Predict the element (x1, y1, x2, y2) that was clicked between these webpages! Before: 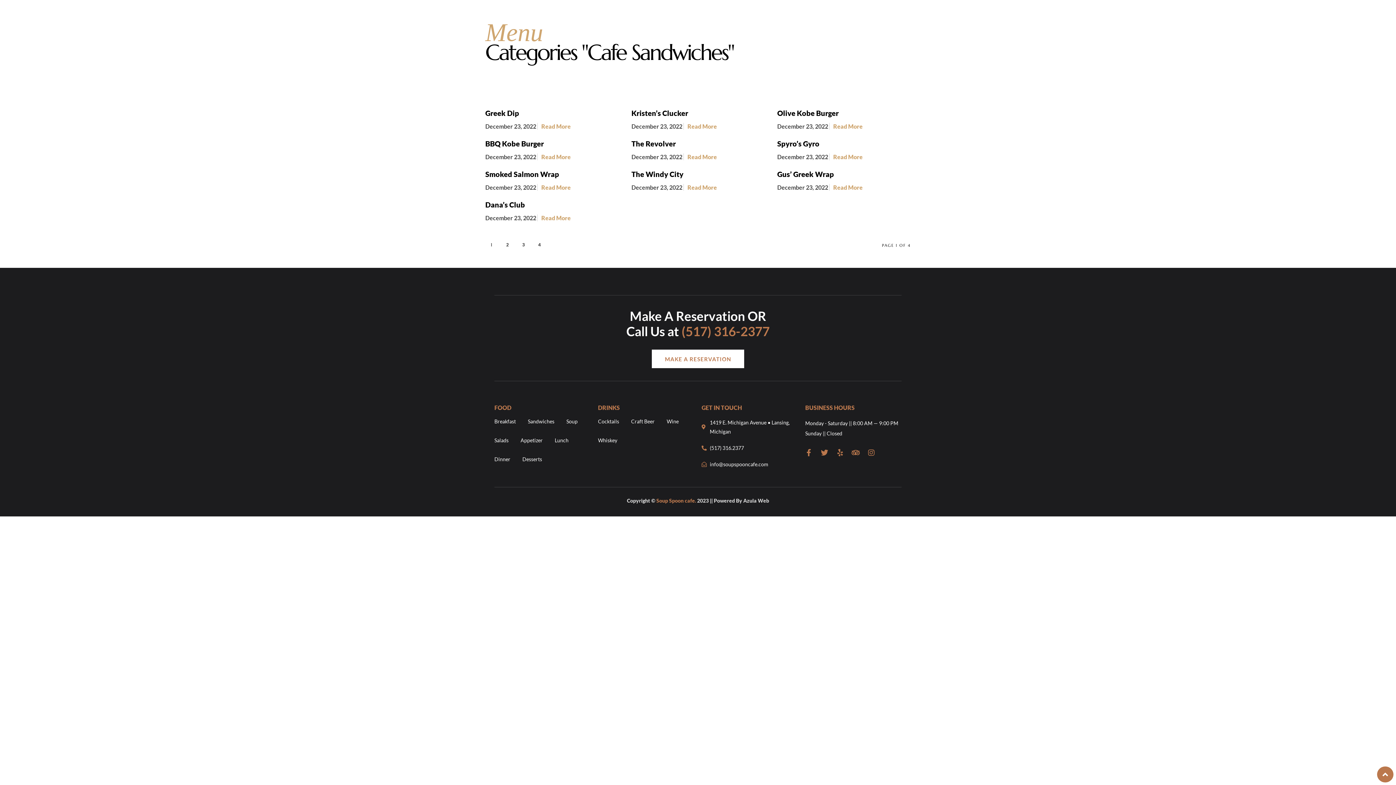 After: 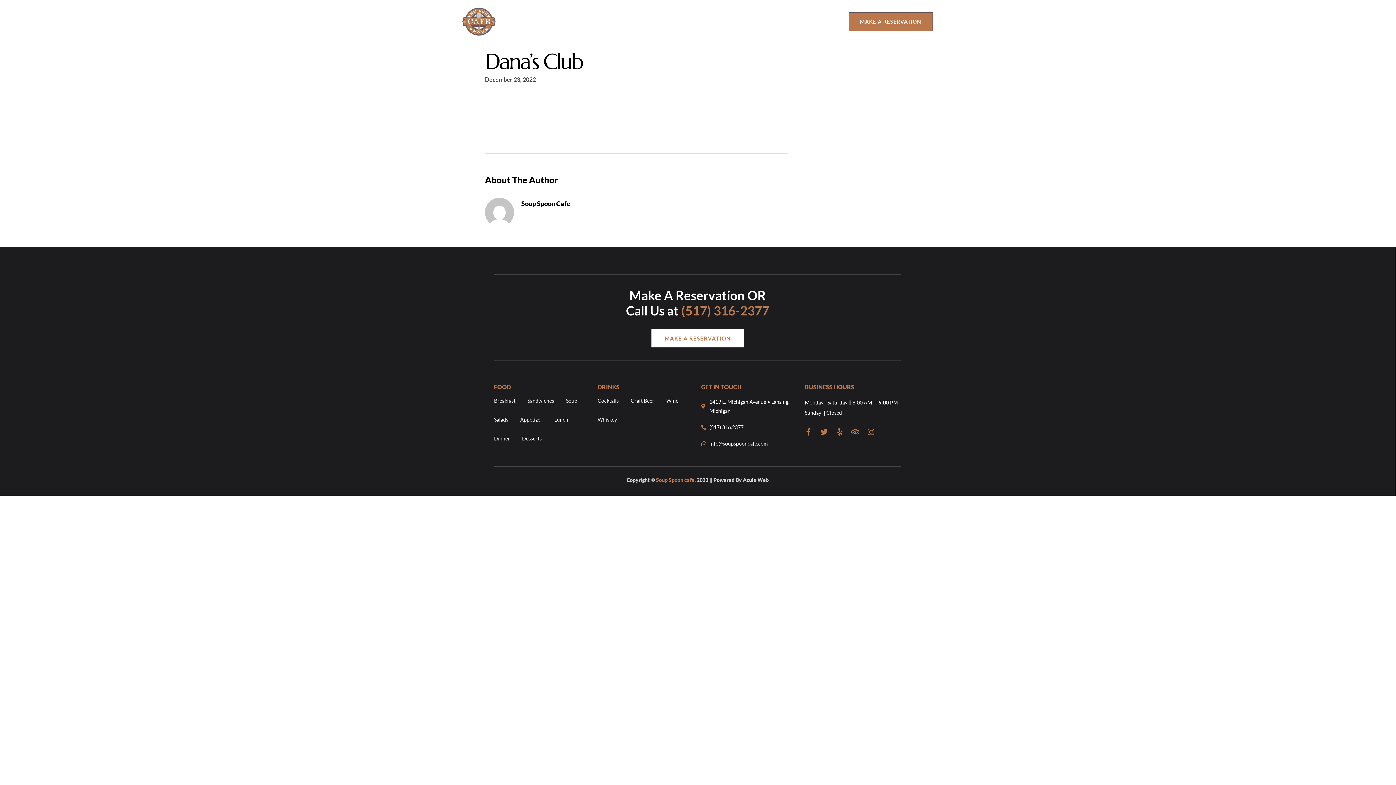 Action: label: Dana’s Club bbox: (485, 200, 525, 209)